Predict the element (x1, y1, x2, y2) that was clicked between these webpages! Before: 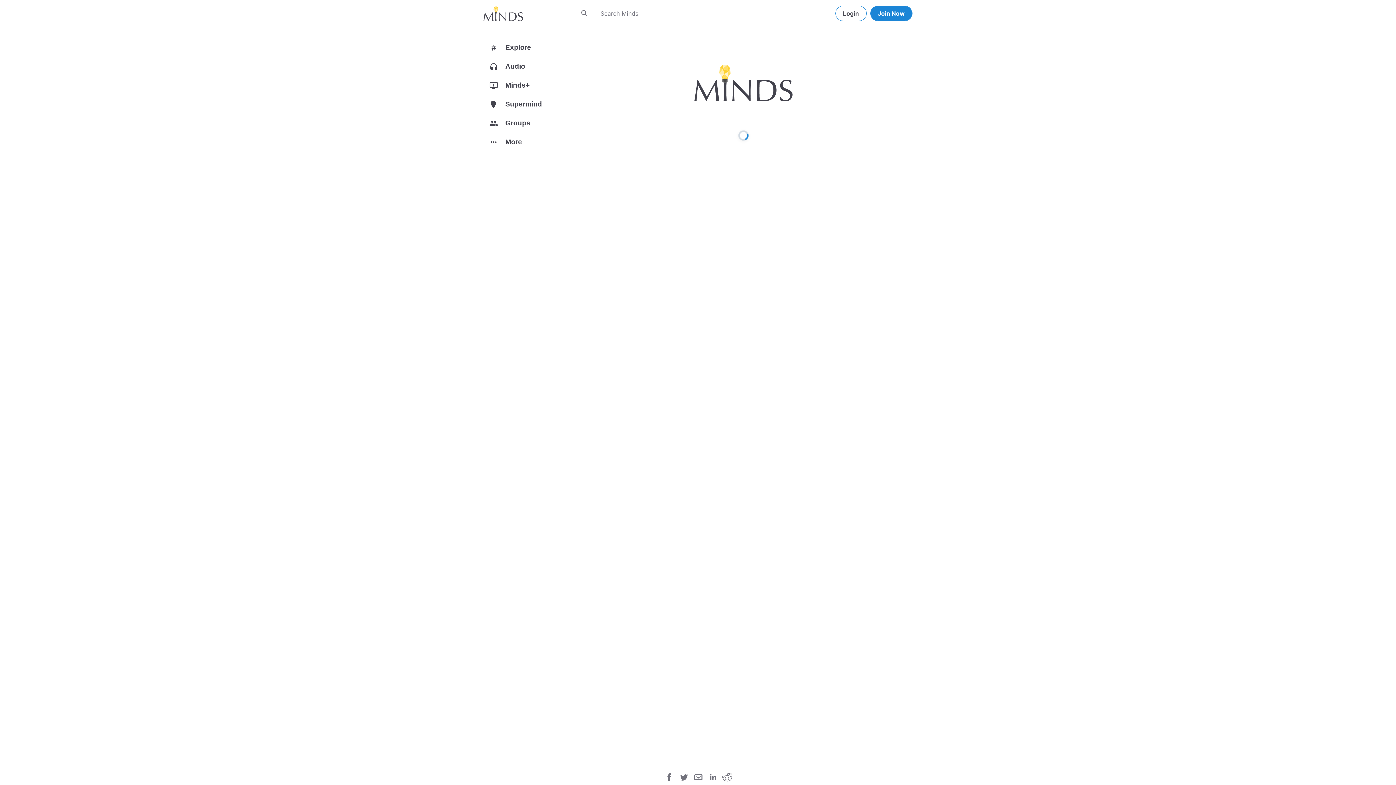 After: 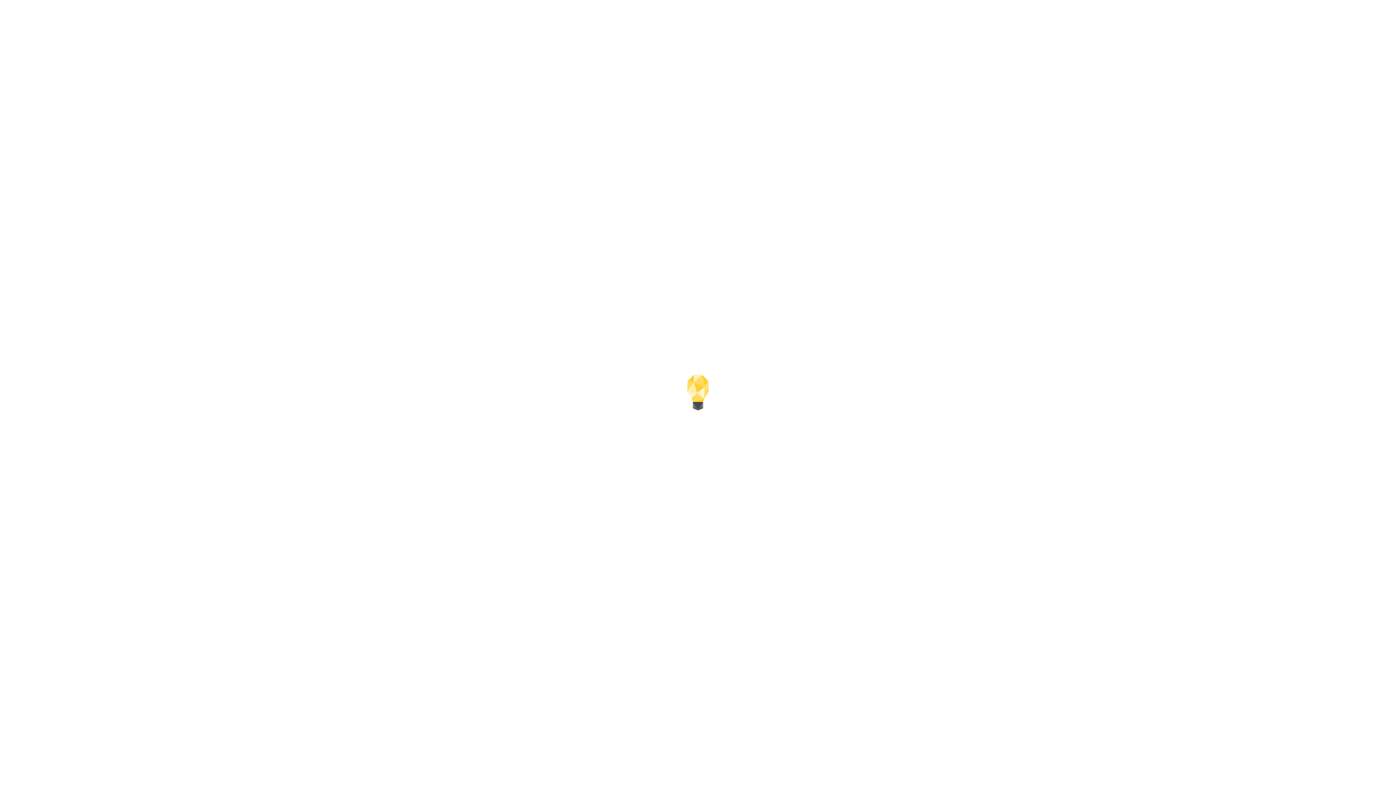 Action: bbox: (483, 115, 574, 134) label: group
Groups